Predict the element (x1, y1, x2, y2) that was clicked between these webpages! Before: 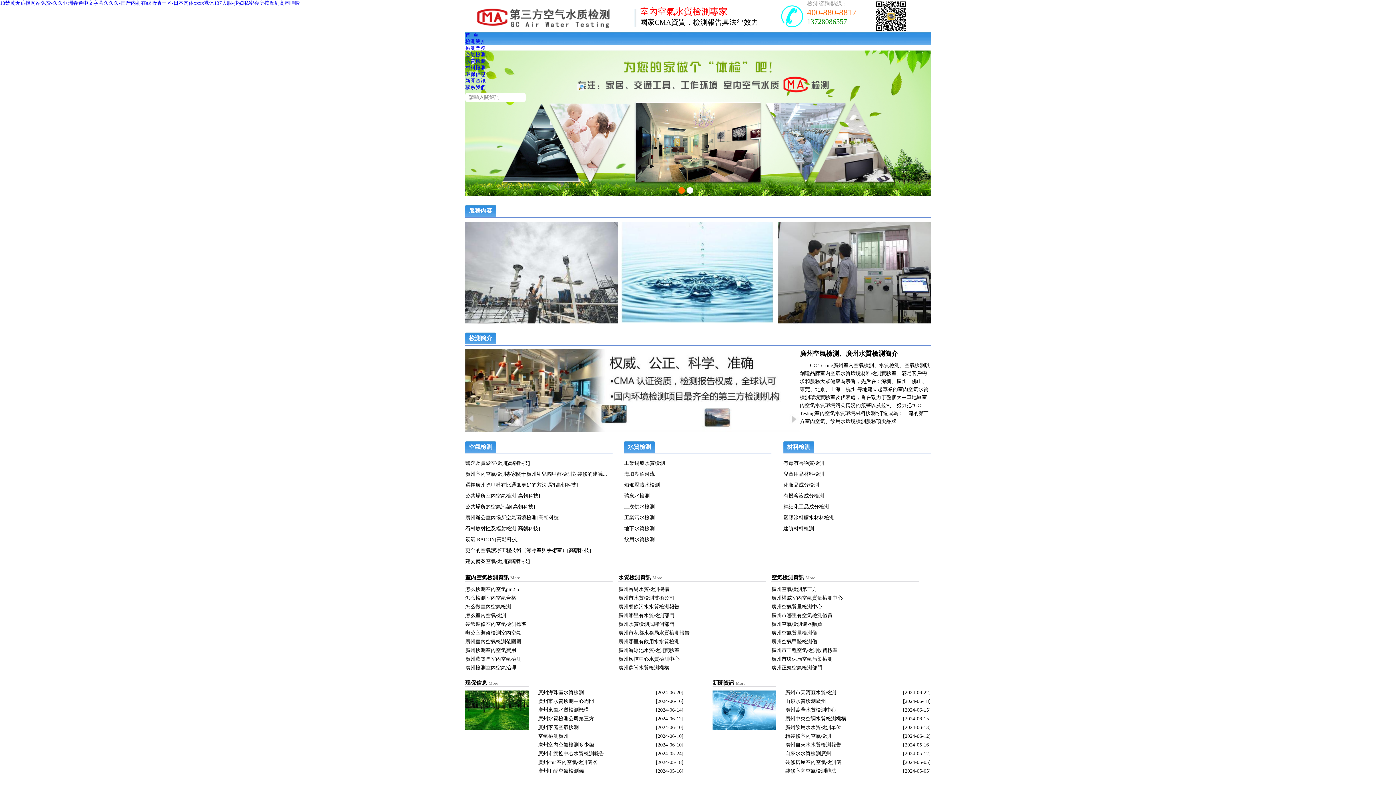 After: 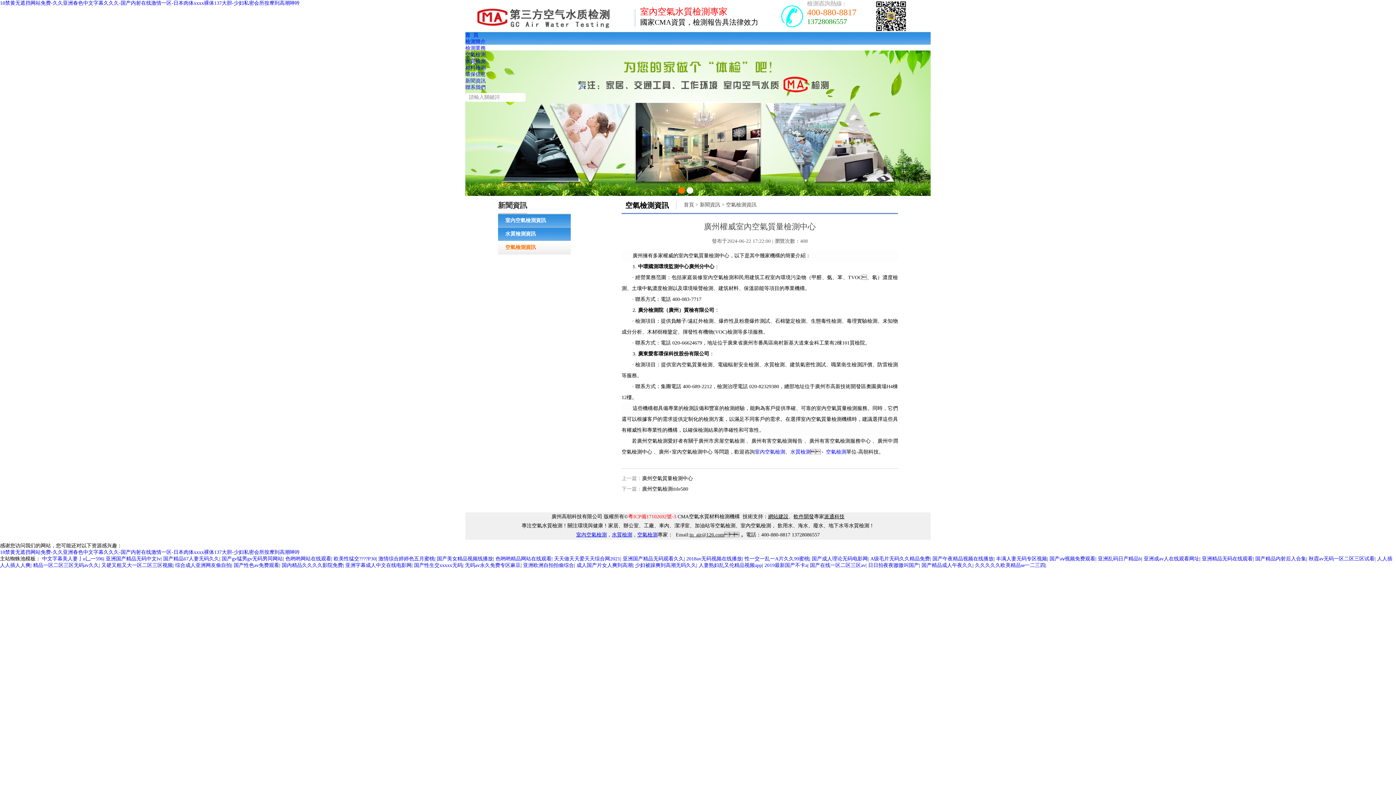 Action: bbox: (771, 595, 842, 601) label: 廣州權威室內空氣質量檢測中心